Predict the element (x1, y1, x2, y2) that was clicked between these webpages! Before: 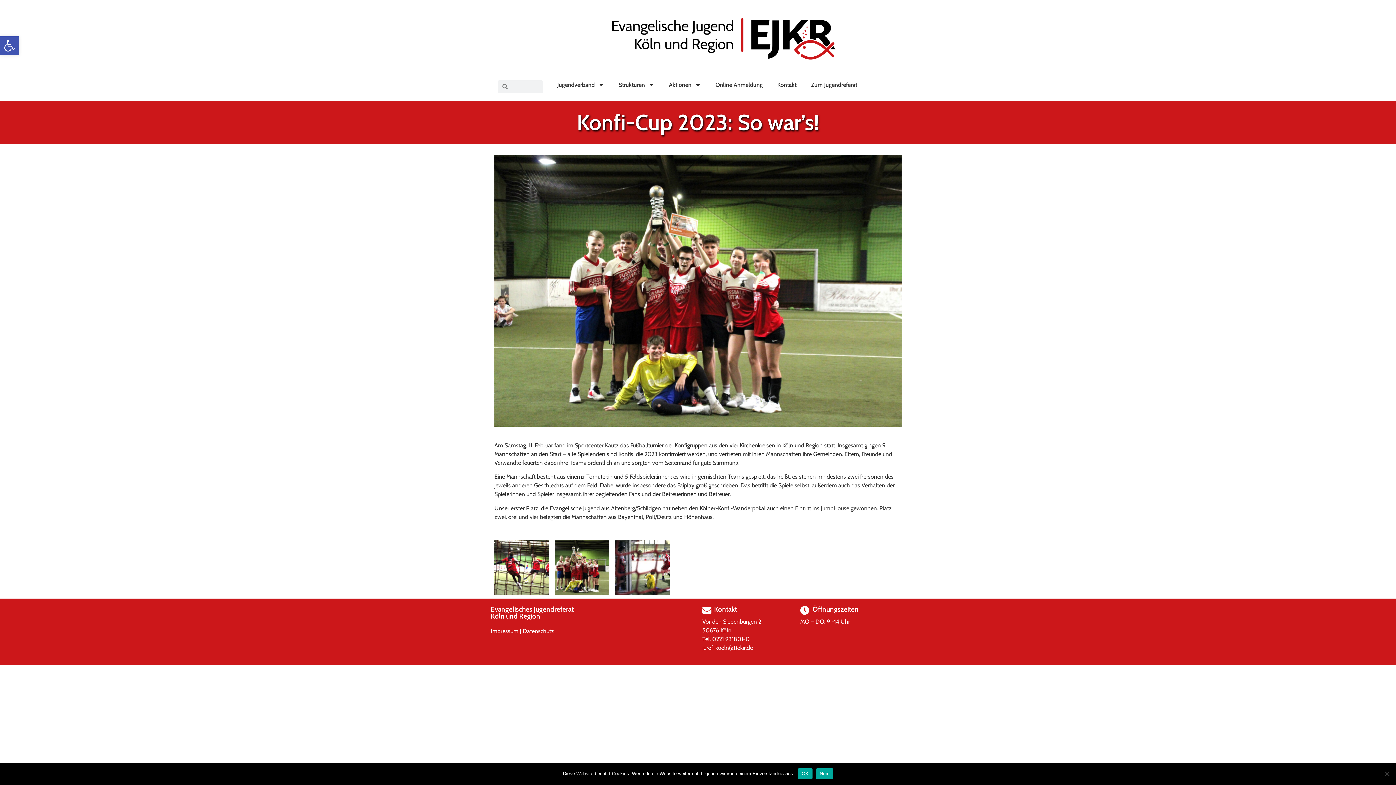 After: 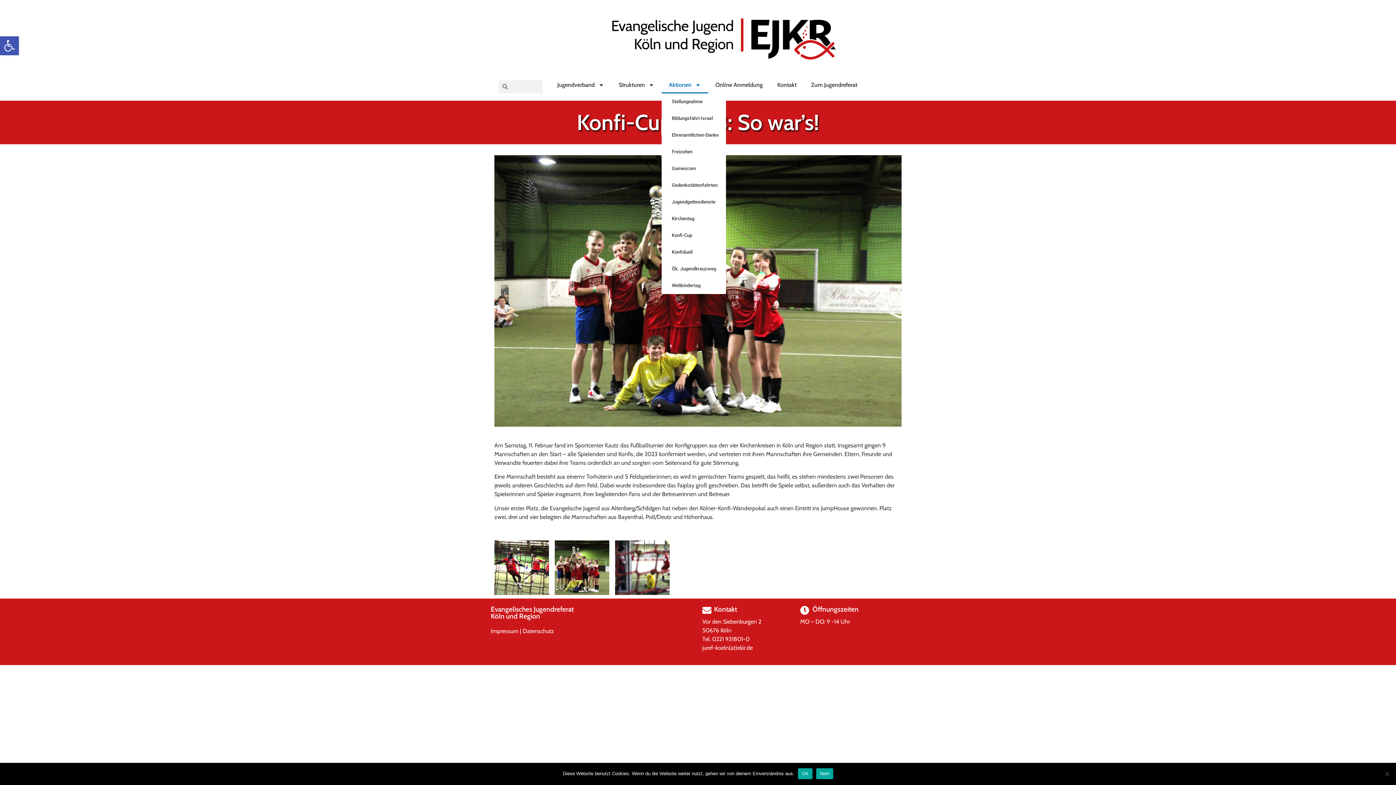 Action: label: Aktionen bbox: (661, 76, 708, 93)